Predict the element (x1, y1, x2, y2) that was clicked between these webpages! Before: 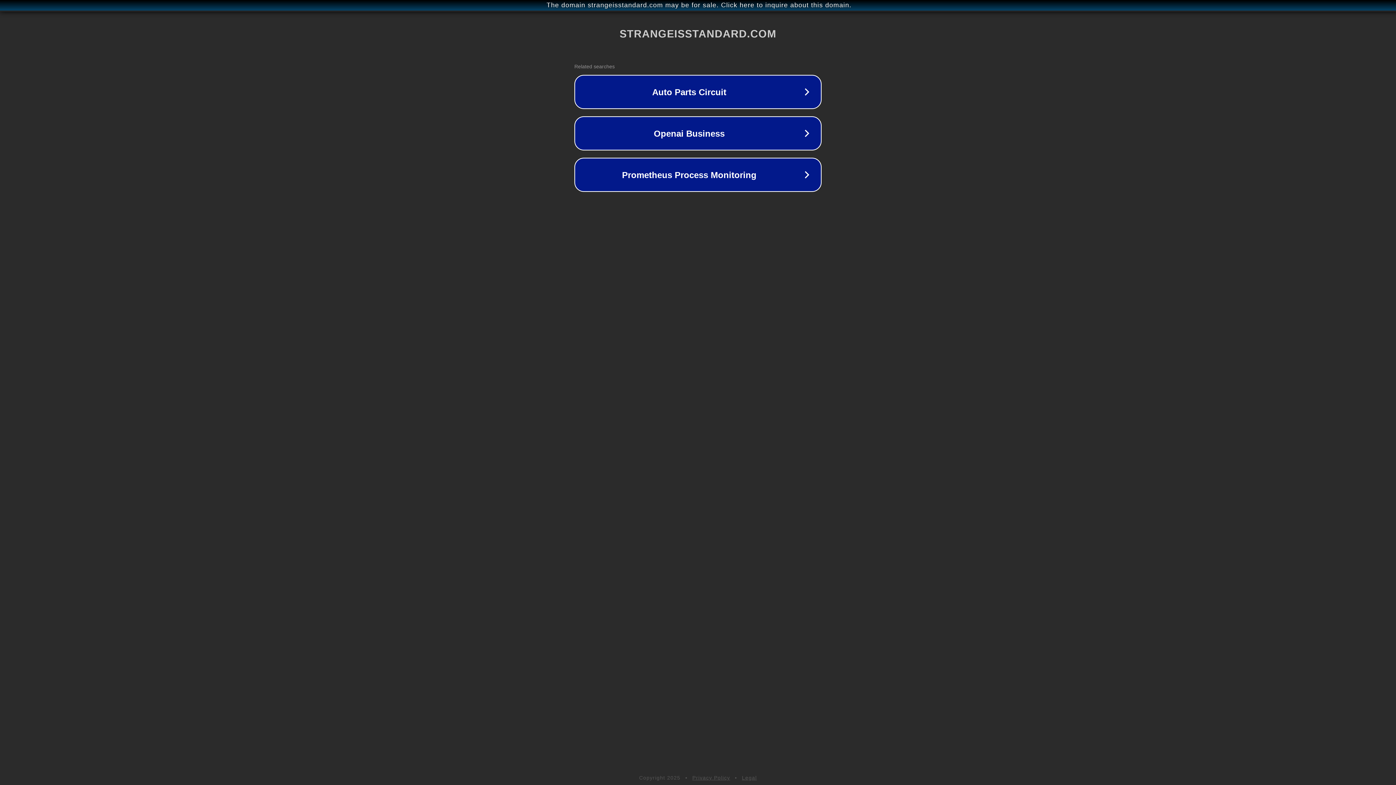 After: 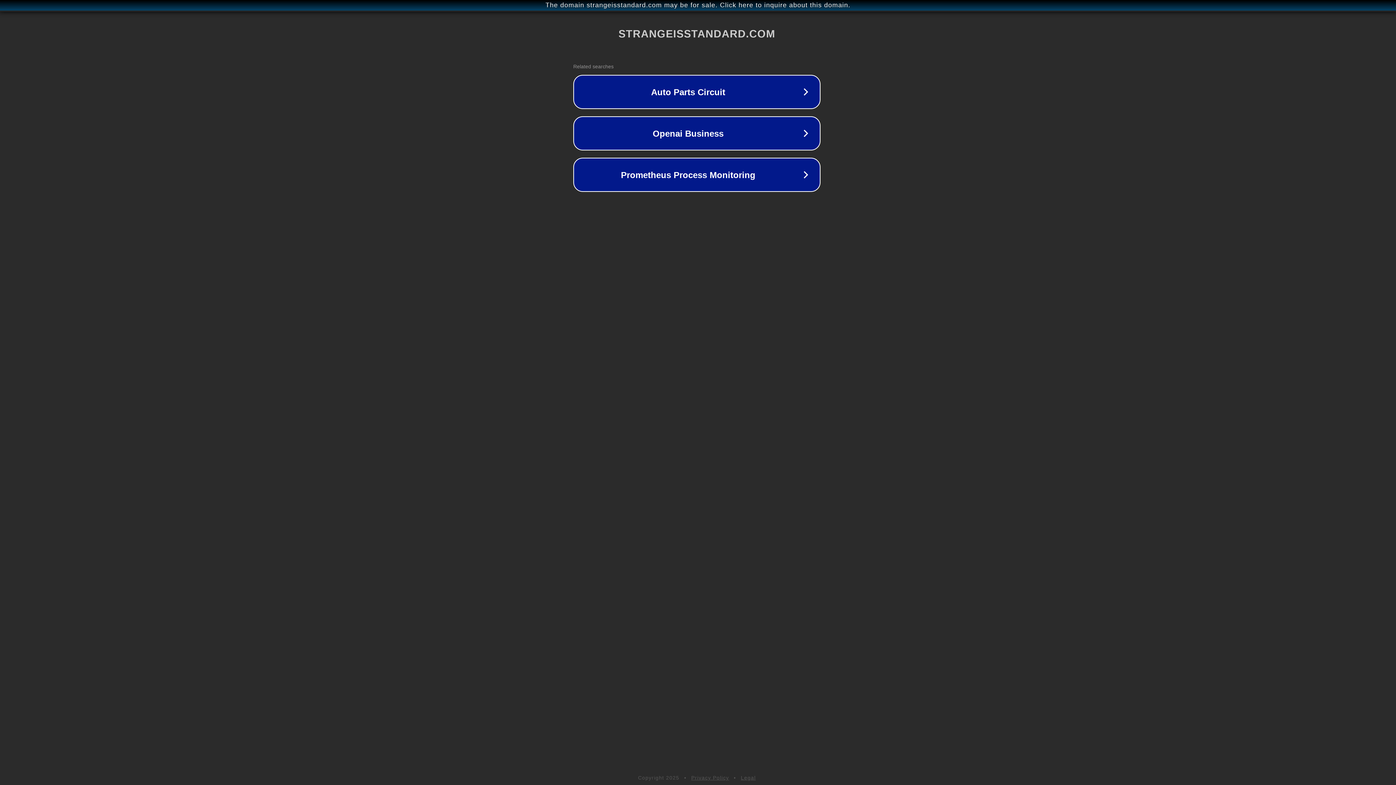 Action: bbox: (1, 1, 1397, 9) label: The domain strangeisstandard.com may be for sale. Click here to inquire about this domain.